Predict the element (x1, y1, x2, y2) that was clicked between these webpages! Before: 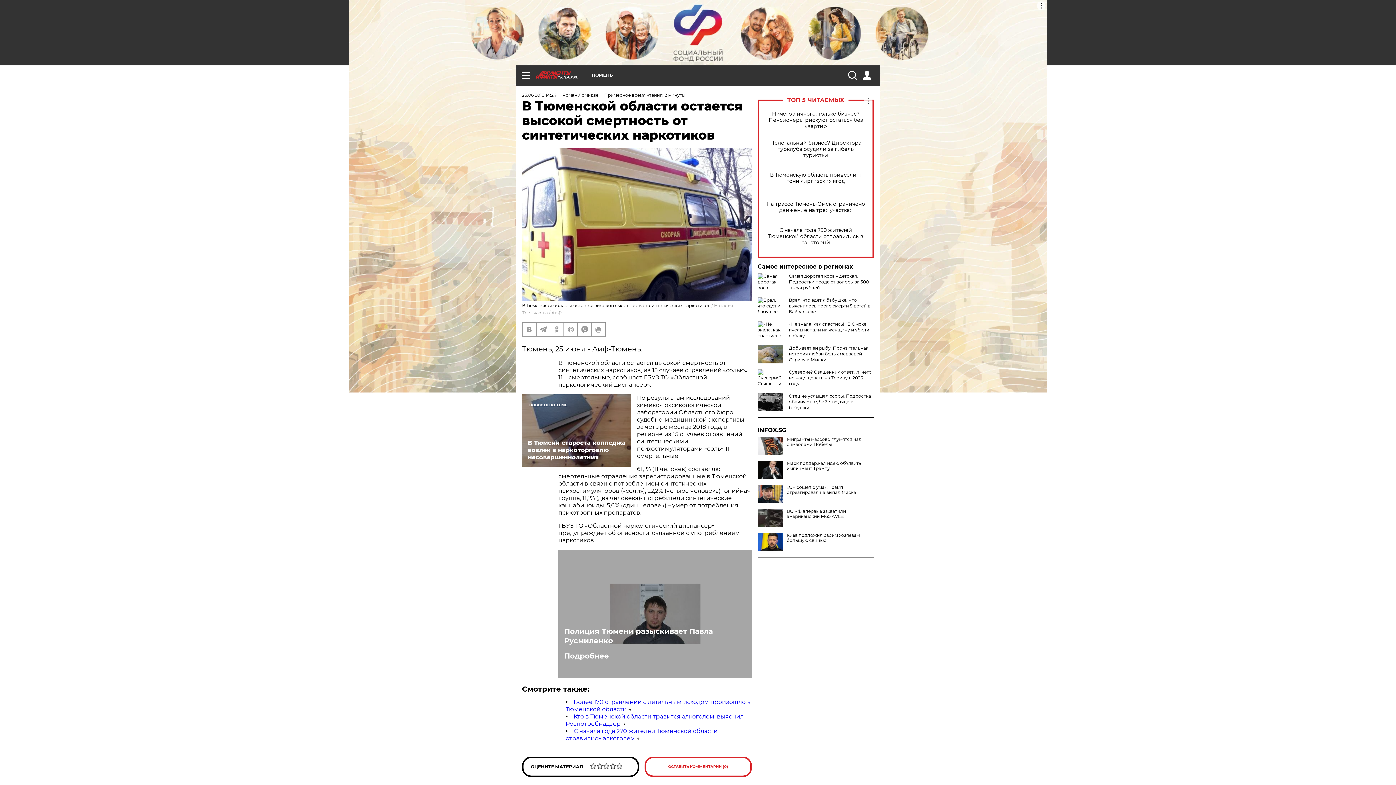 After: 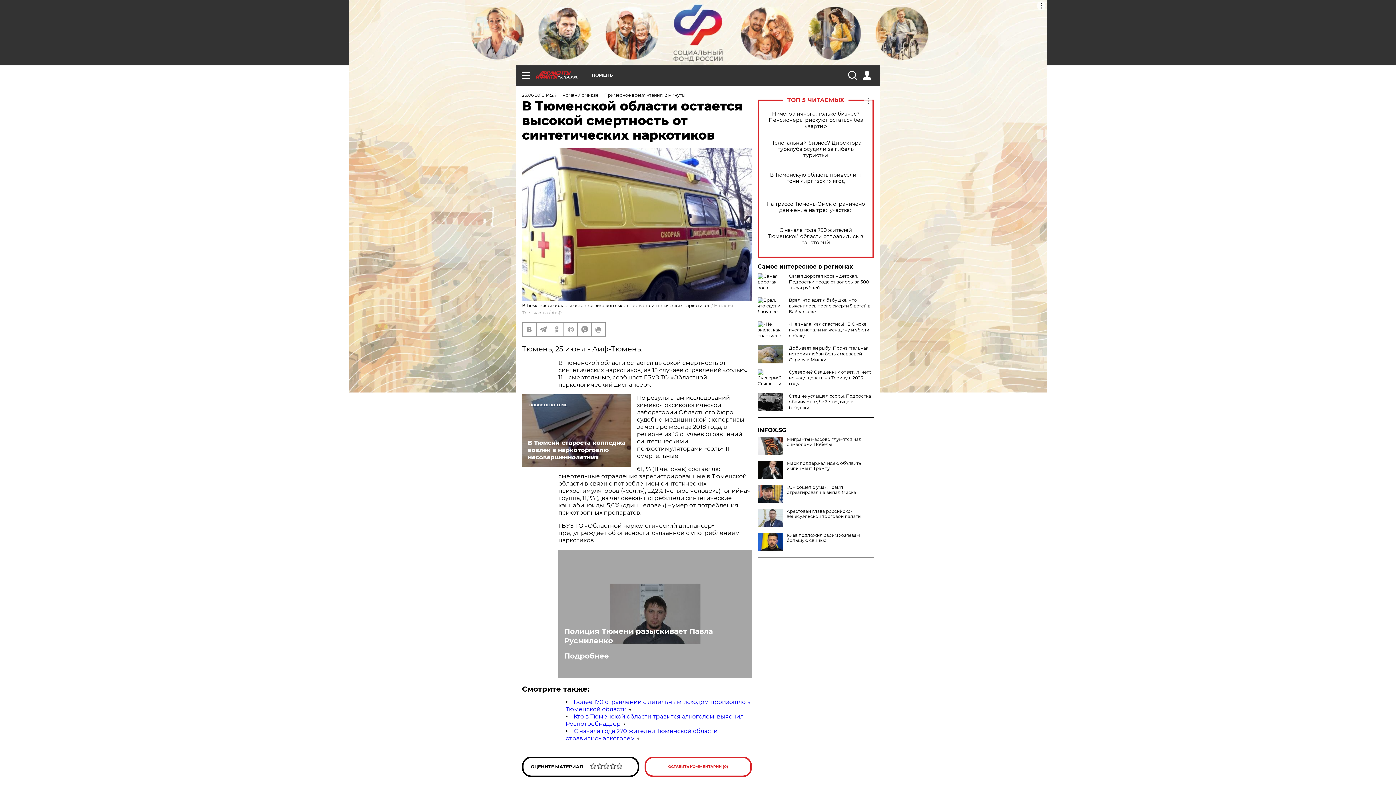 Action: bbox: (757, 509, 783, 527)